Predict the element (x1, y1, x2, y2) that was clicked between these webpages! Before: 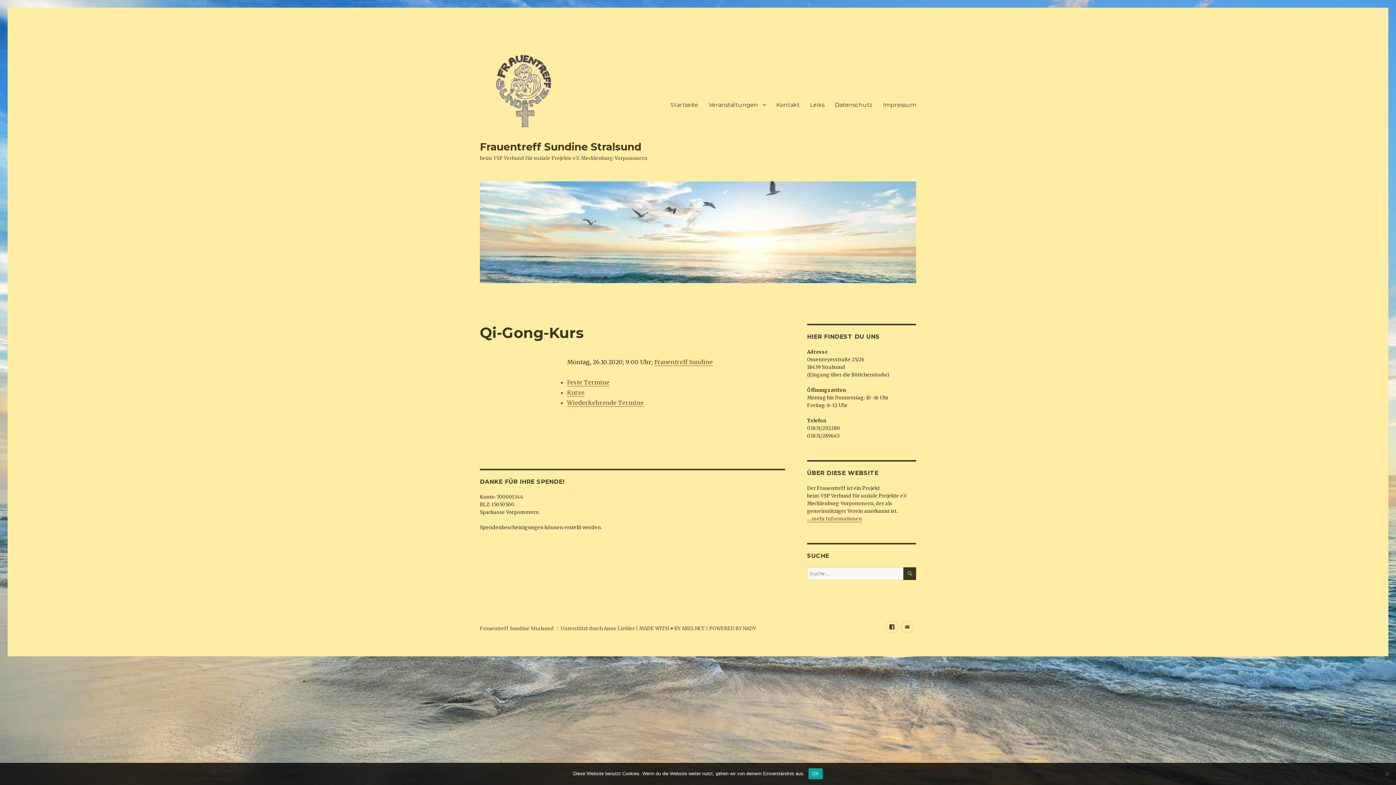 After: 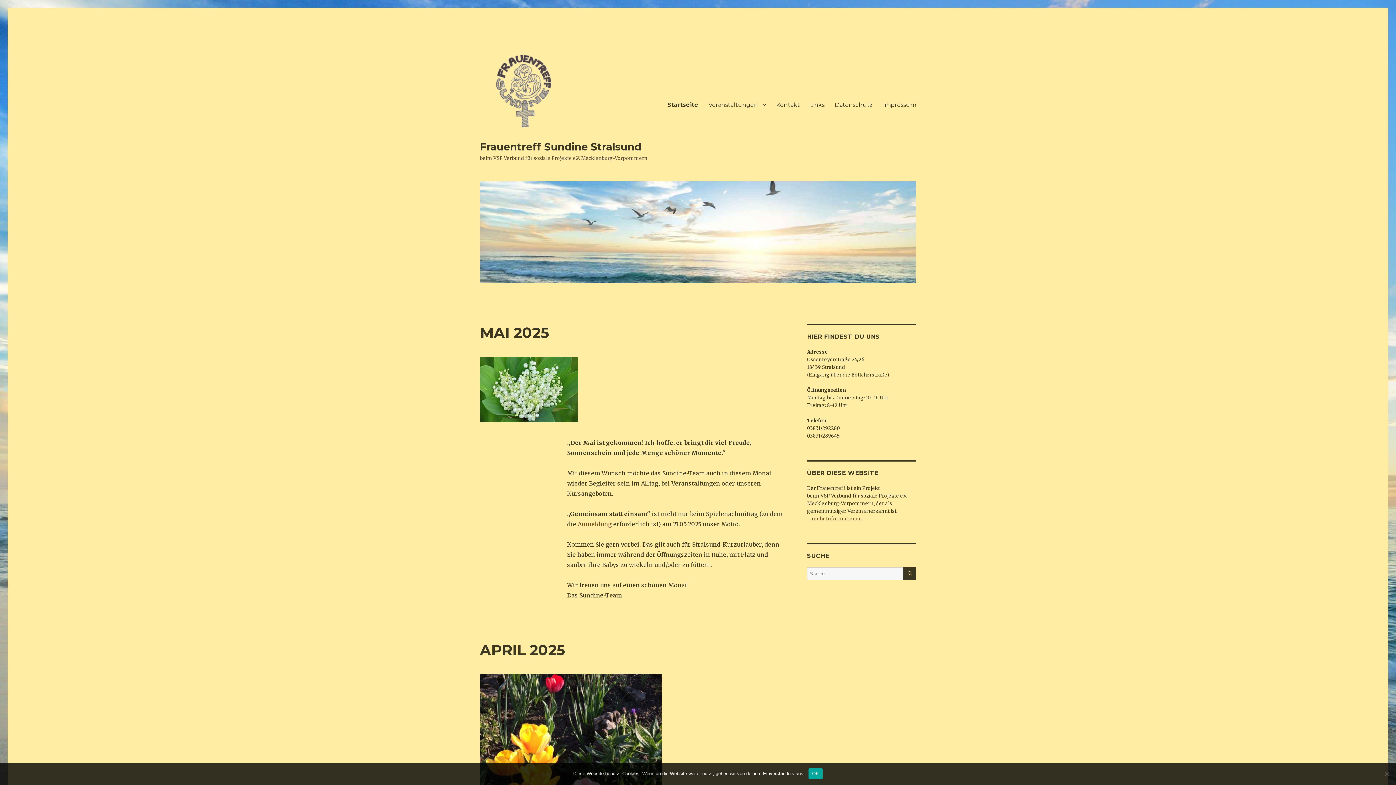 Action: bbox: (480, 48, 647, 135)